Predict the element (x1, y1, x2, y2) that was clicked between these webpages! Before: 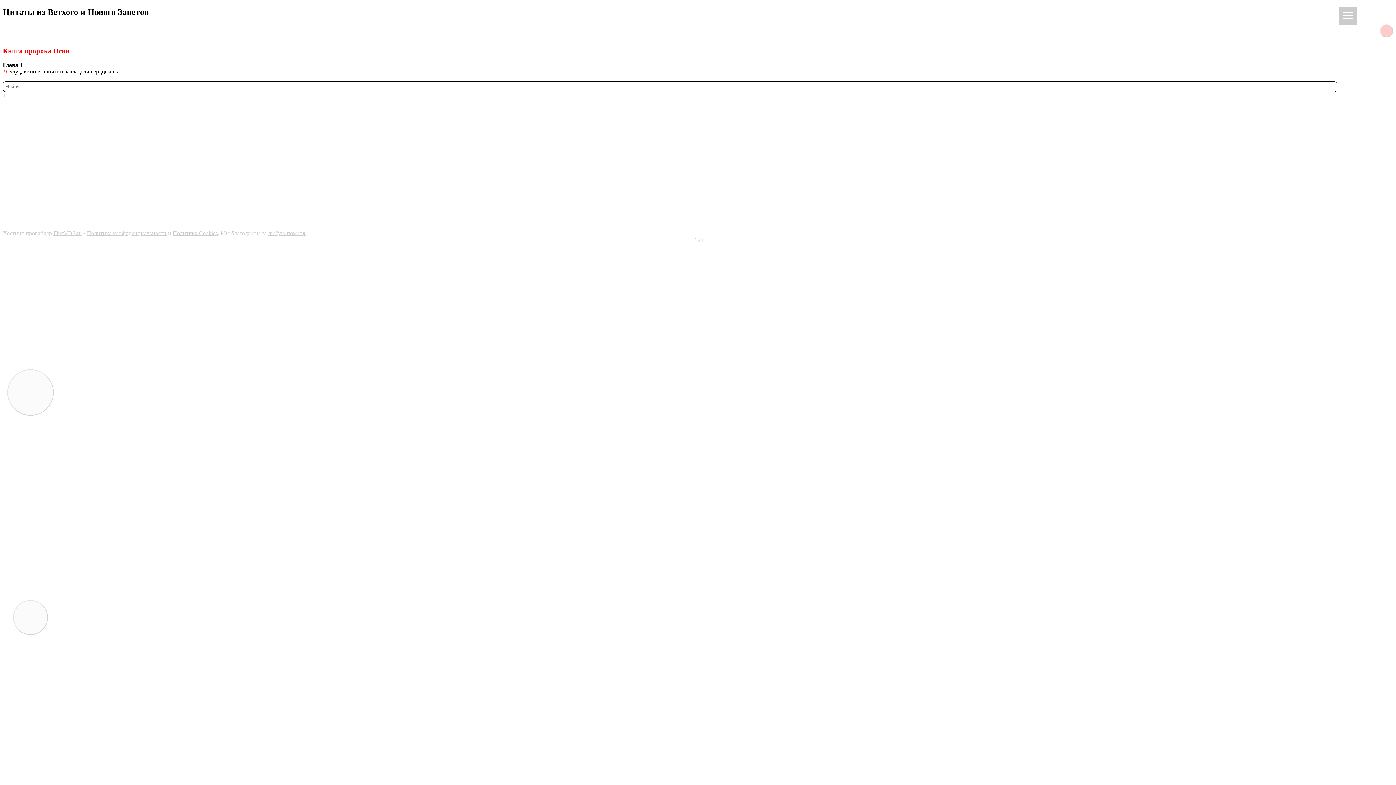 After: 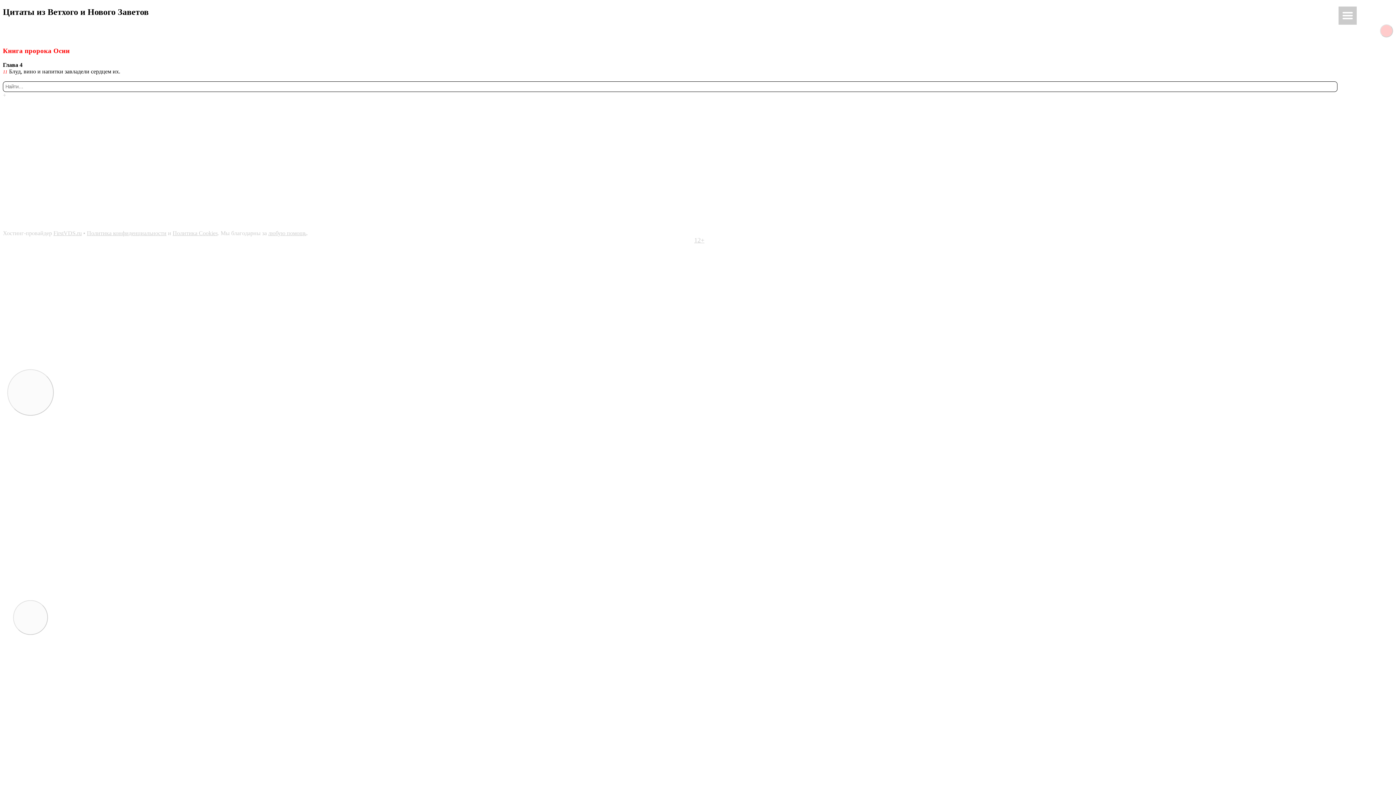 Action: bbox: (680, 129, 716, 135)